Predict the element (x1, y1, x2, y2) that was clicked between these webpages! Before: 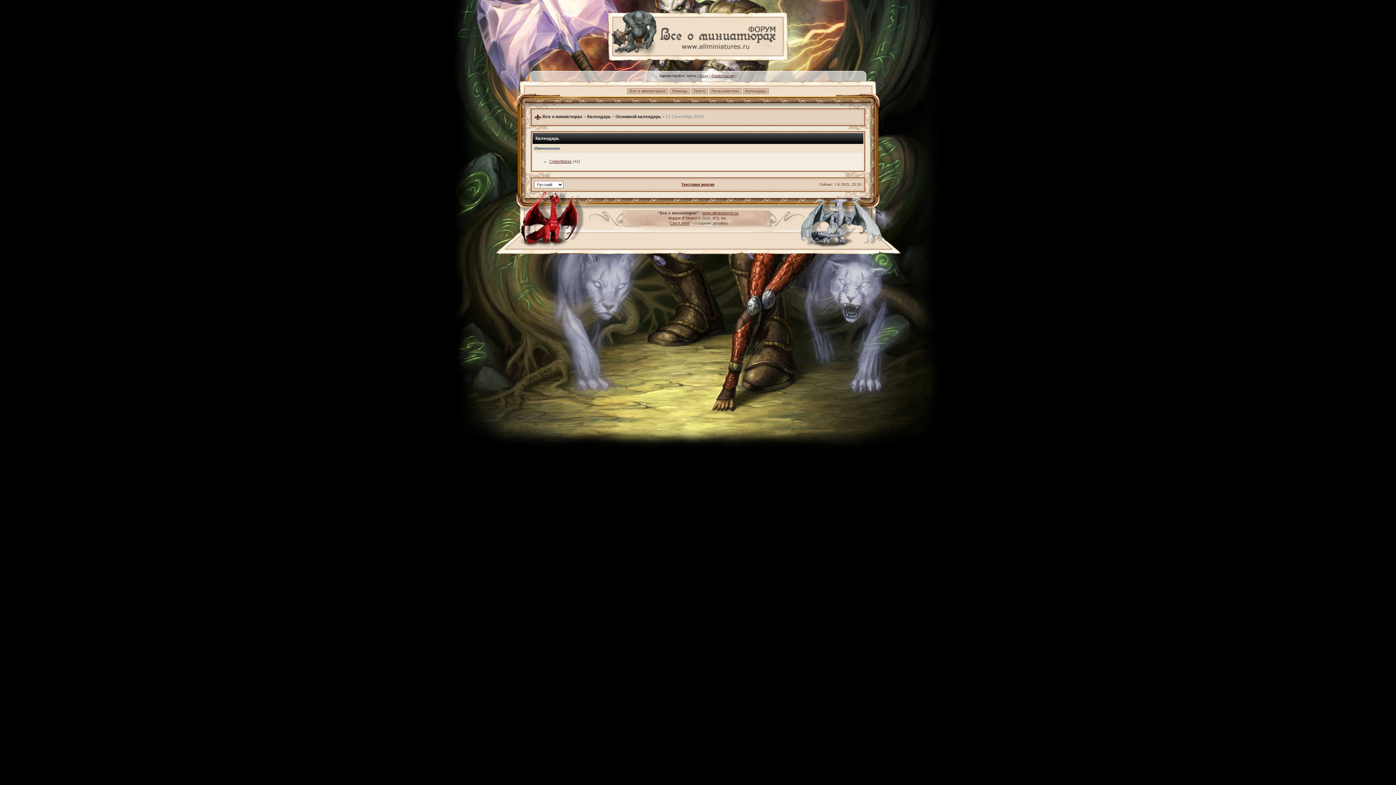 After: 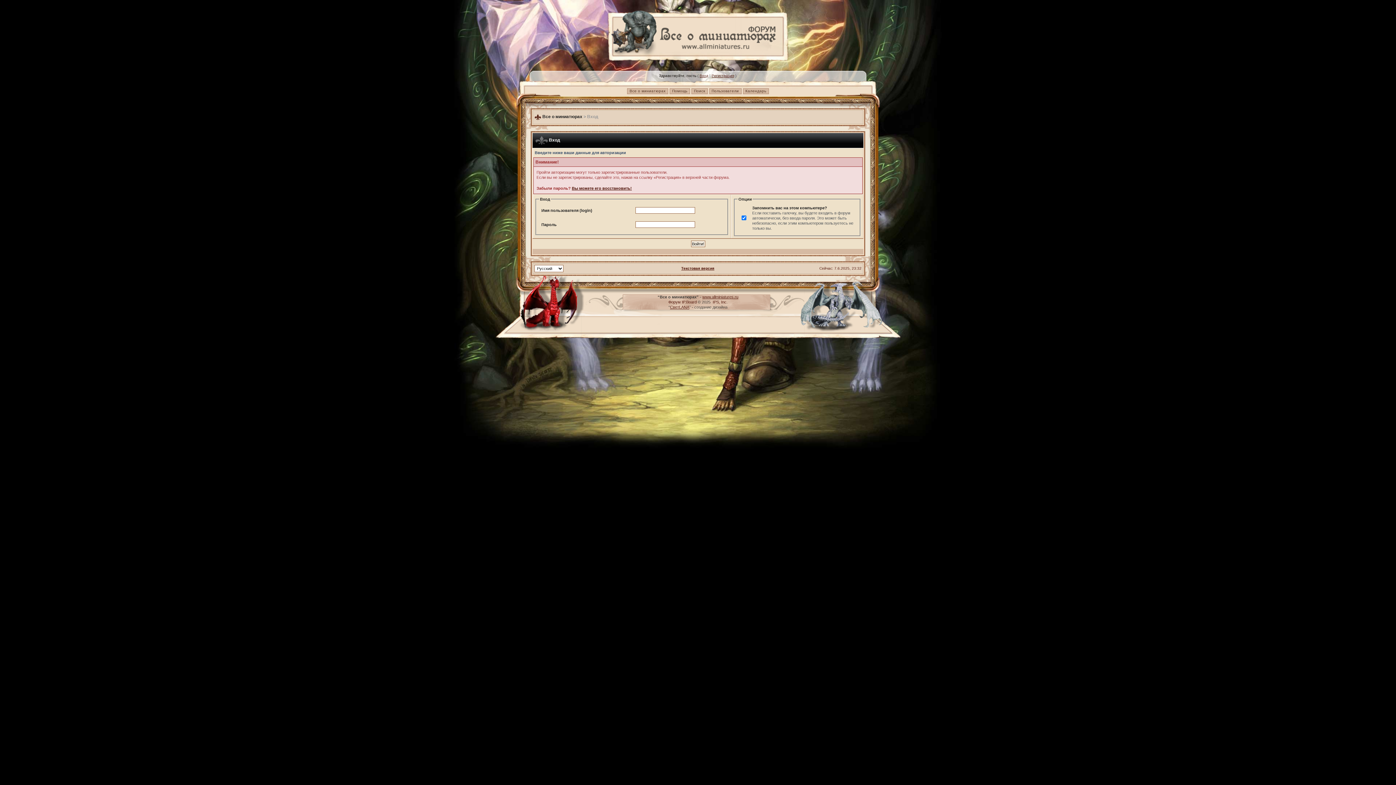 Action: label: Вход bbox: (699, 73, 708, 77)